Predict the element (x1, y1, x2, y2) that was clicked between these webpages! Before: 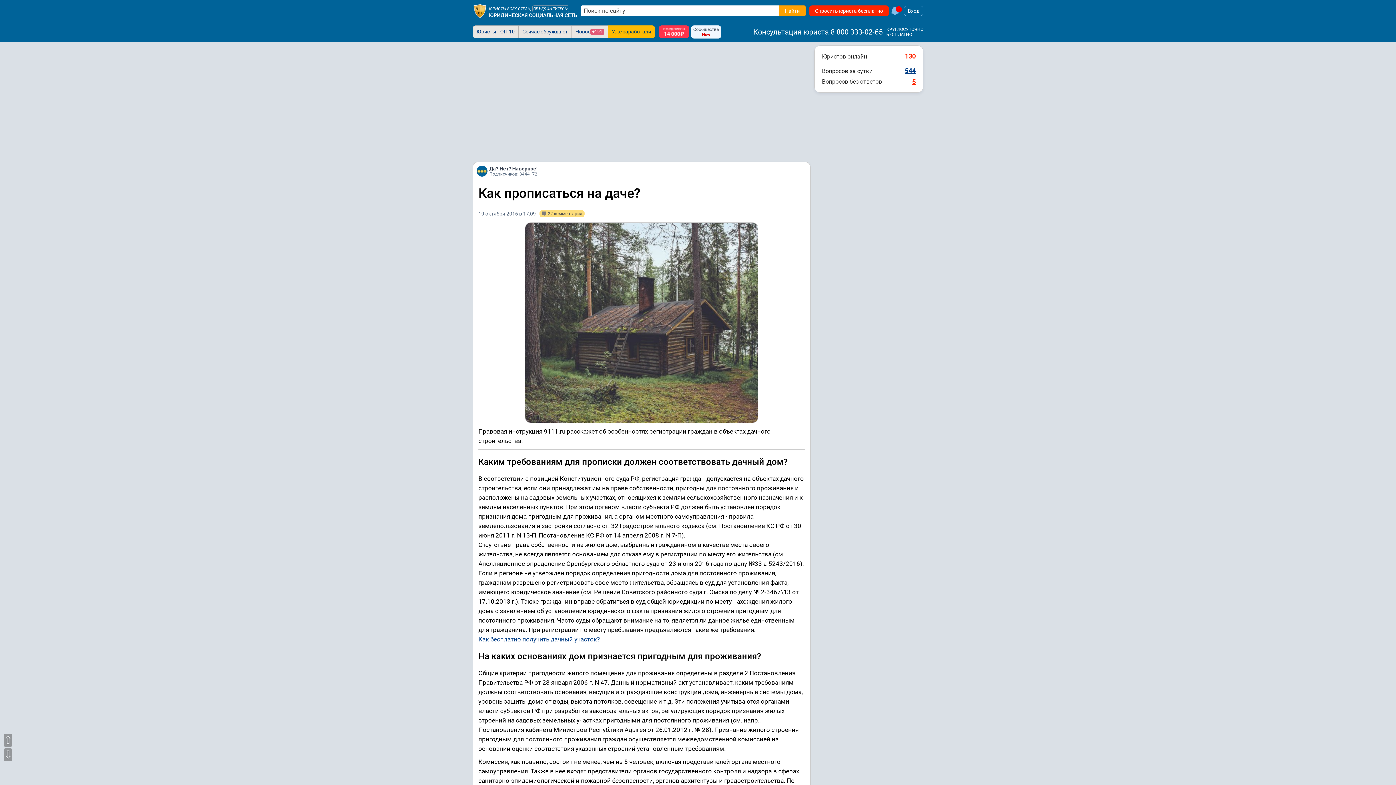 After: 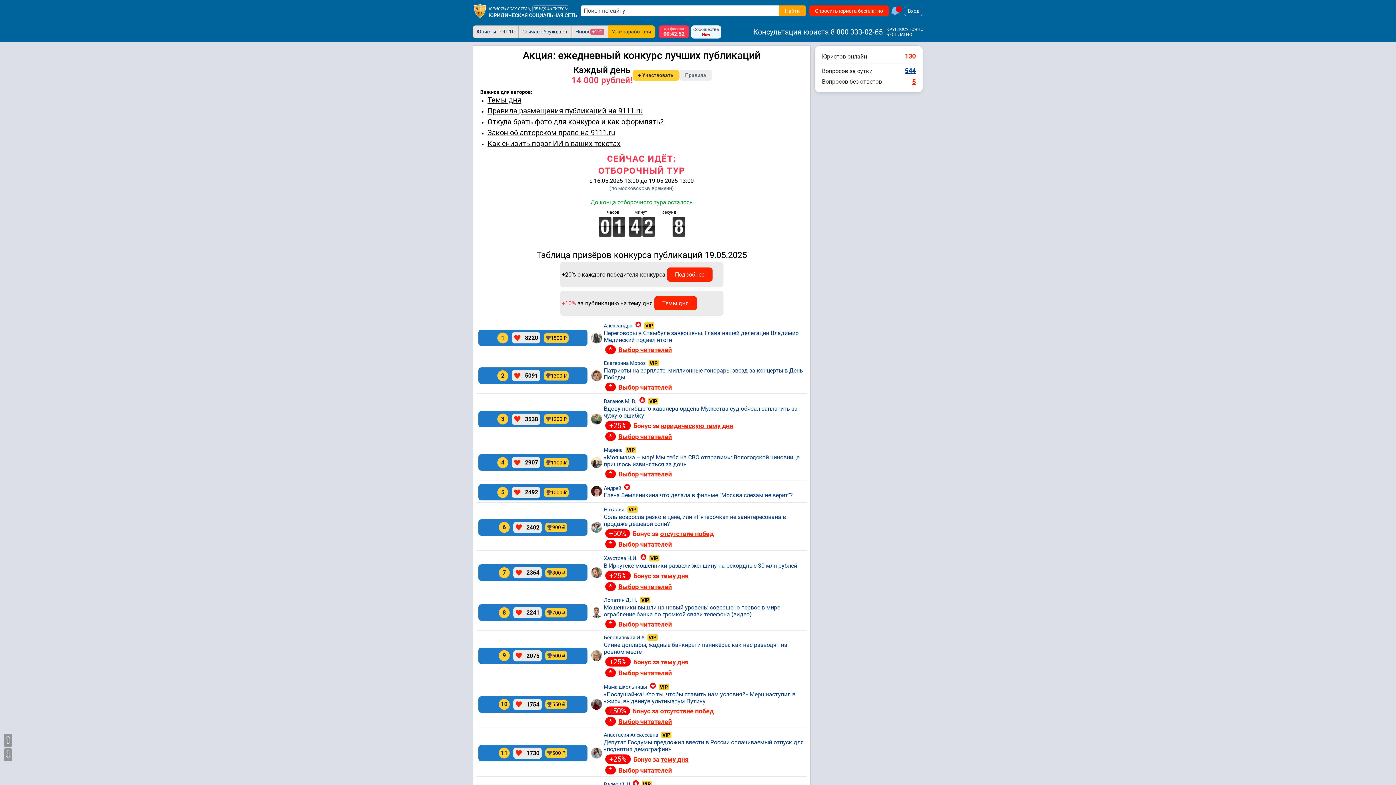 Action: bbox: (658, 25, 689, 38) label: Конкурс
ежедневно
14 000
до финала
00:43:20